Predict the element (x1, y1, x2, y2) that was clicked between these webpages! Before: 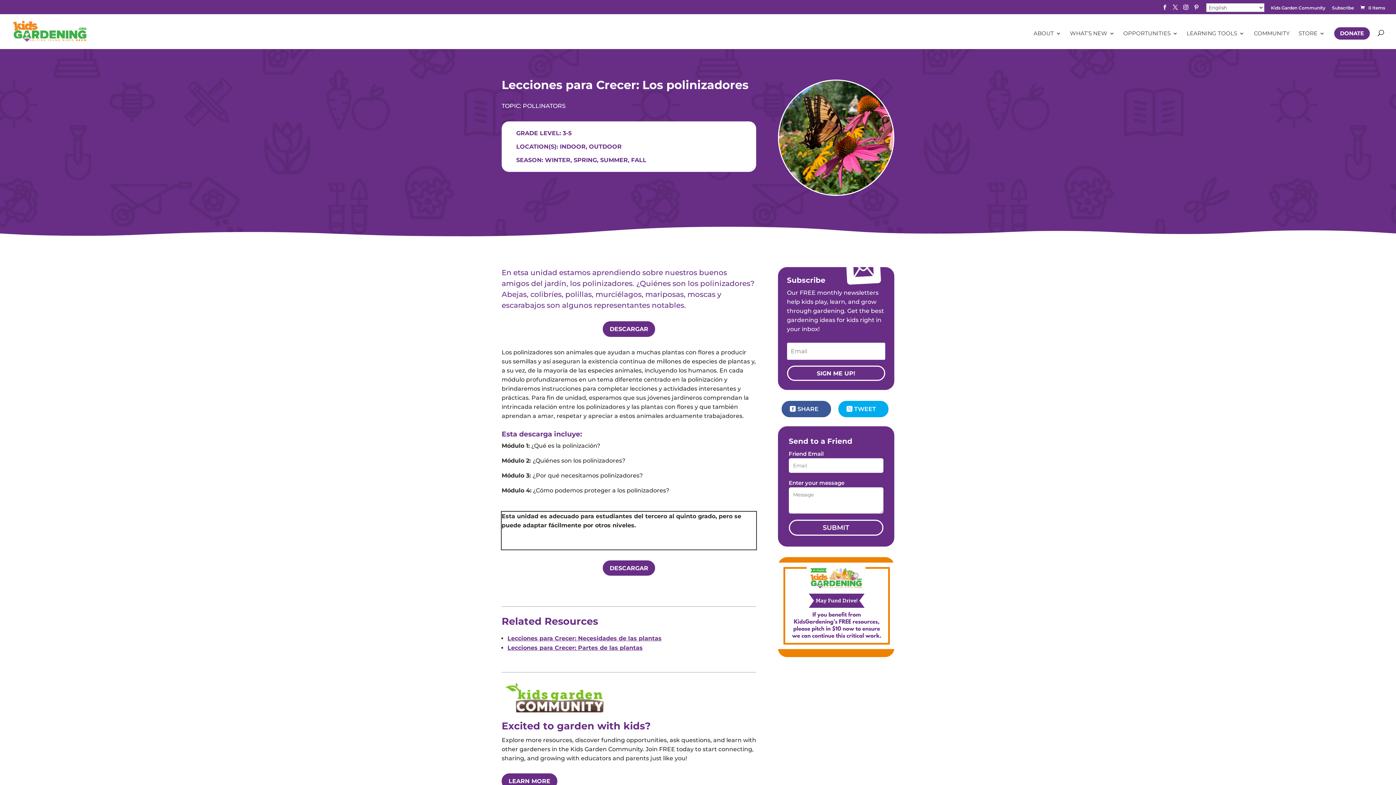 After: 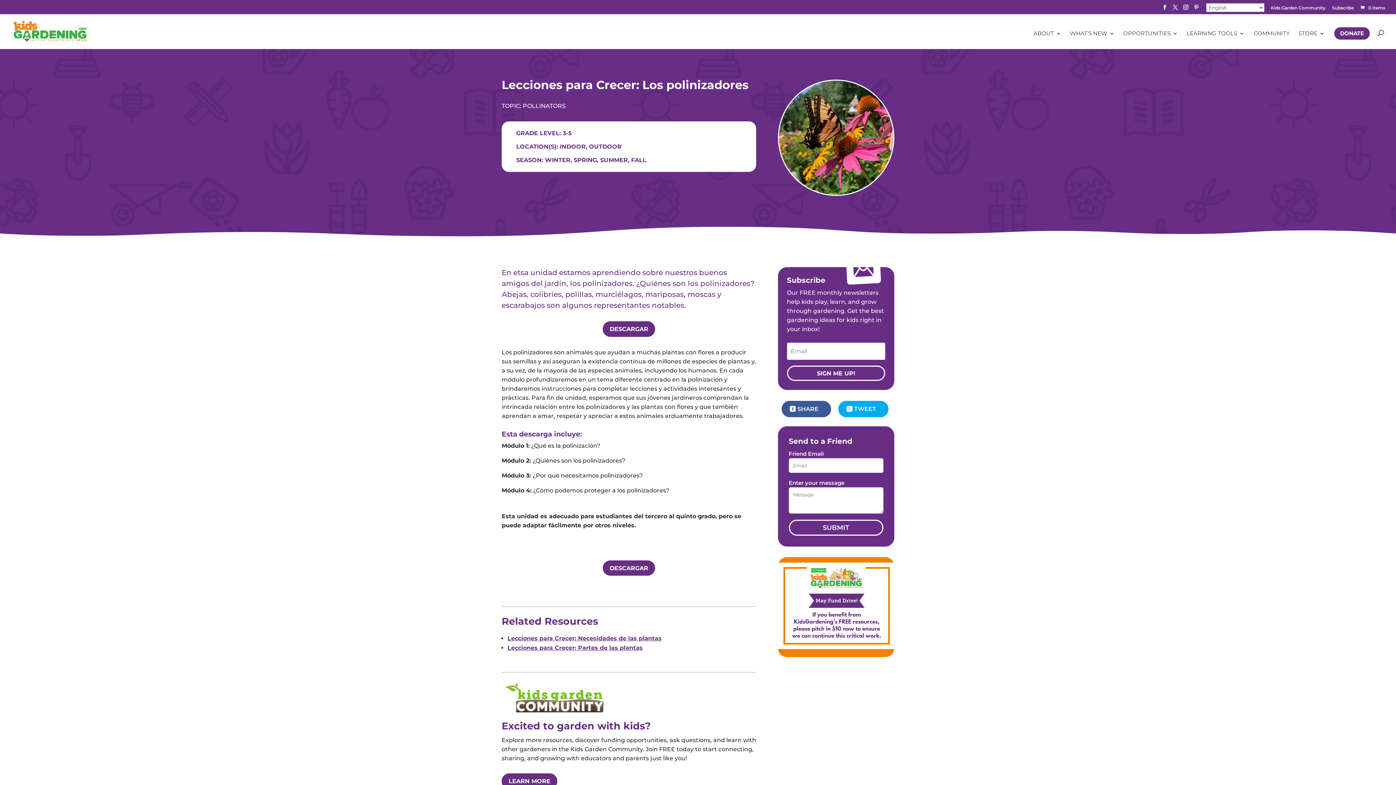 Action: bbox: (778, 643, 894, 650)